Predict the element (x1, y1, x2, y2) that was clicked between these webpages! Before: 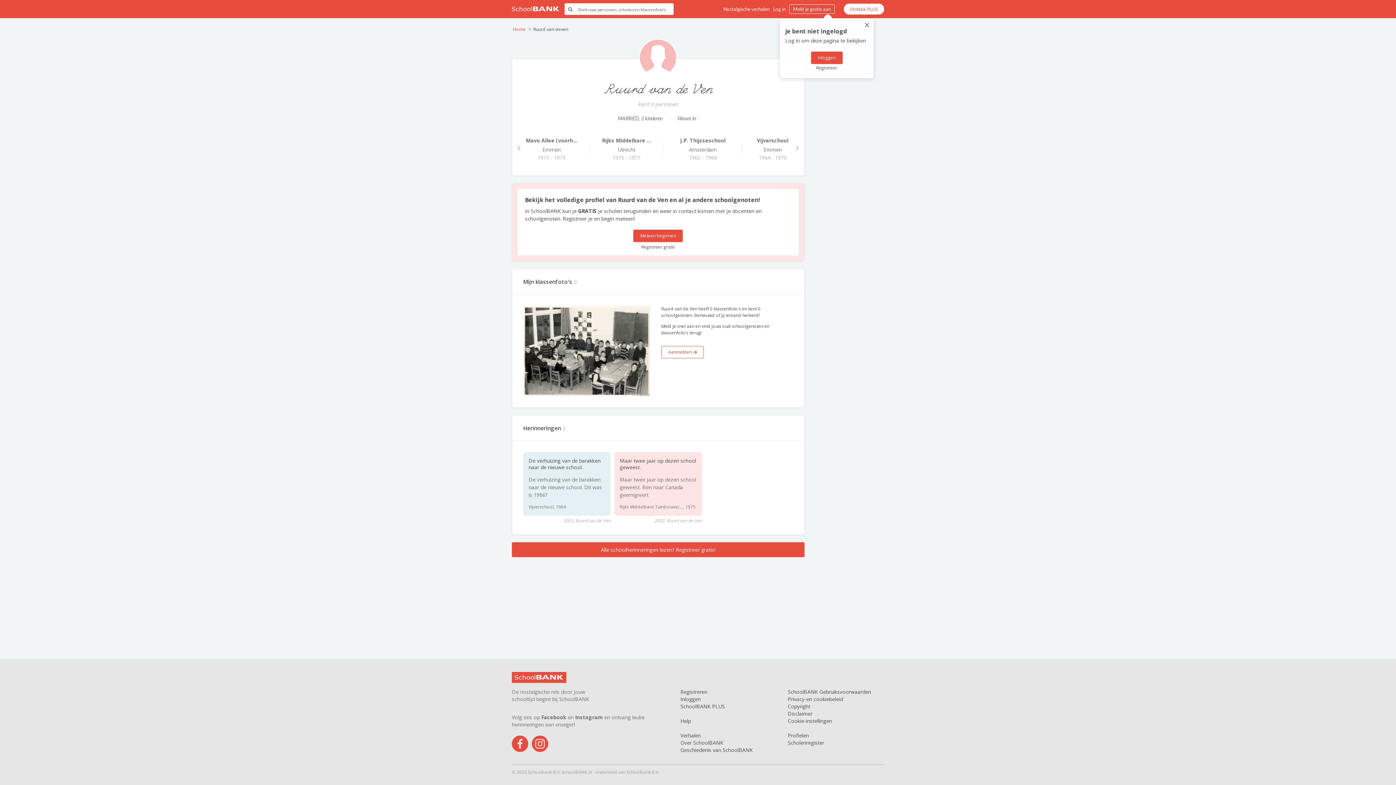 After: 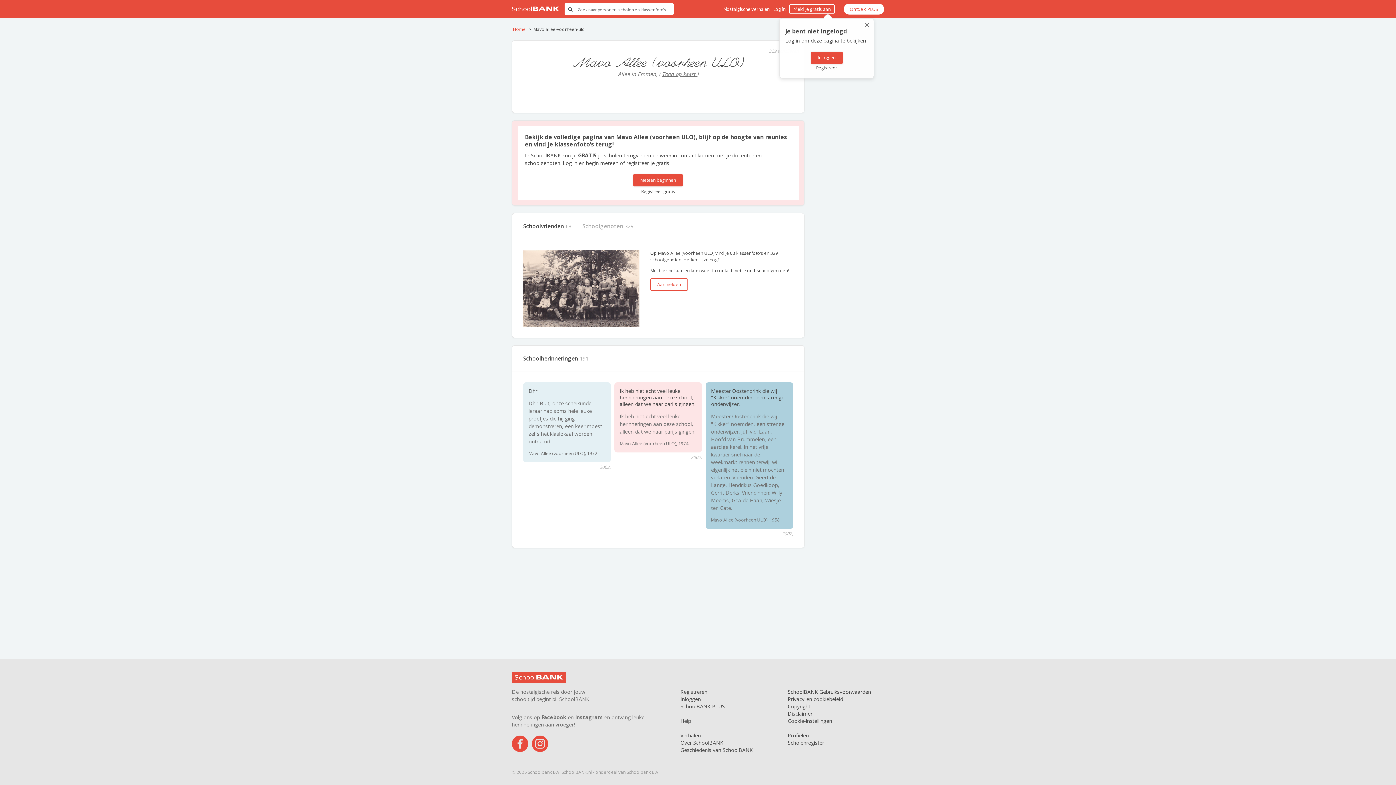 Action: bbox: (521, 136, 582, 154) label: Mavo Allee (voorh... Emmen